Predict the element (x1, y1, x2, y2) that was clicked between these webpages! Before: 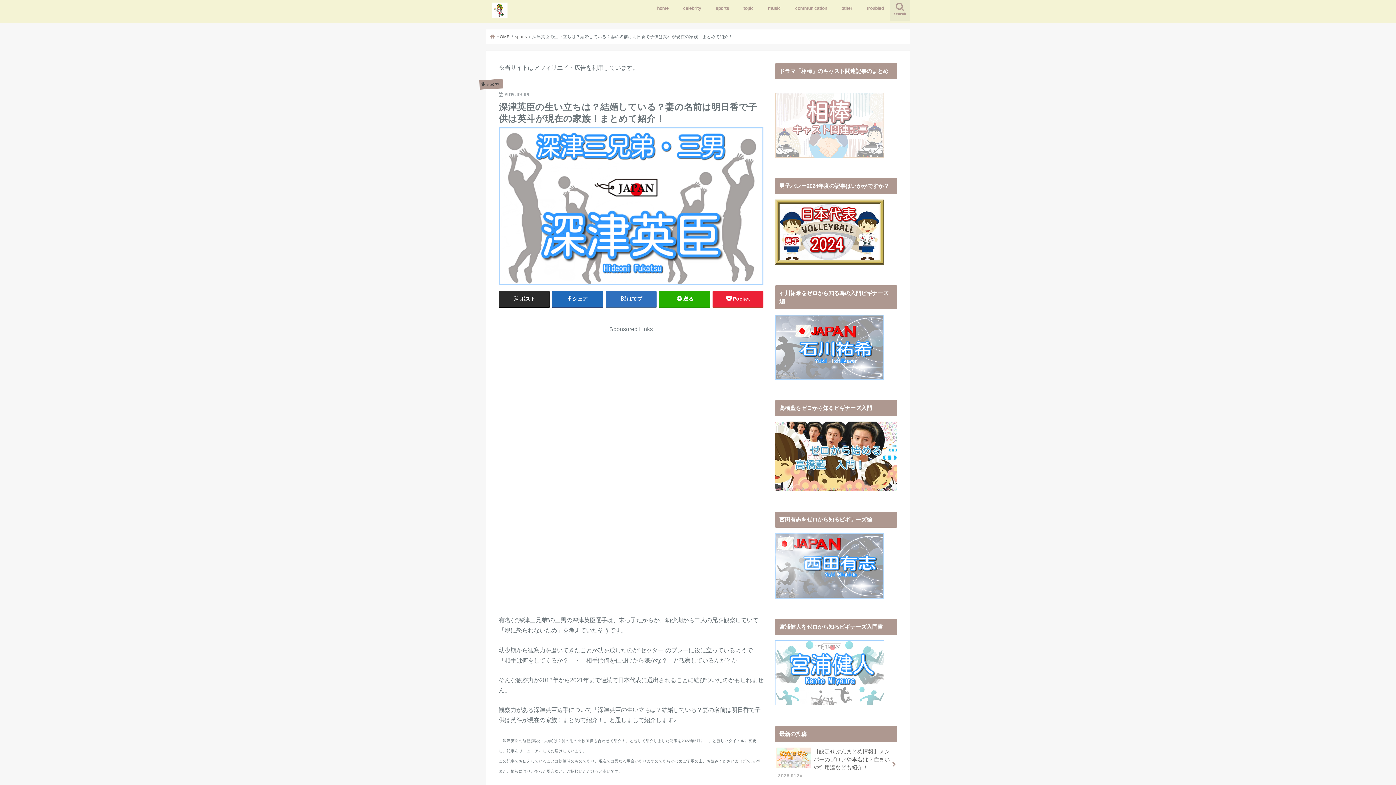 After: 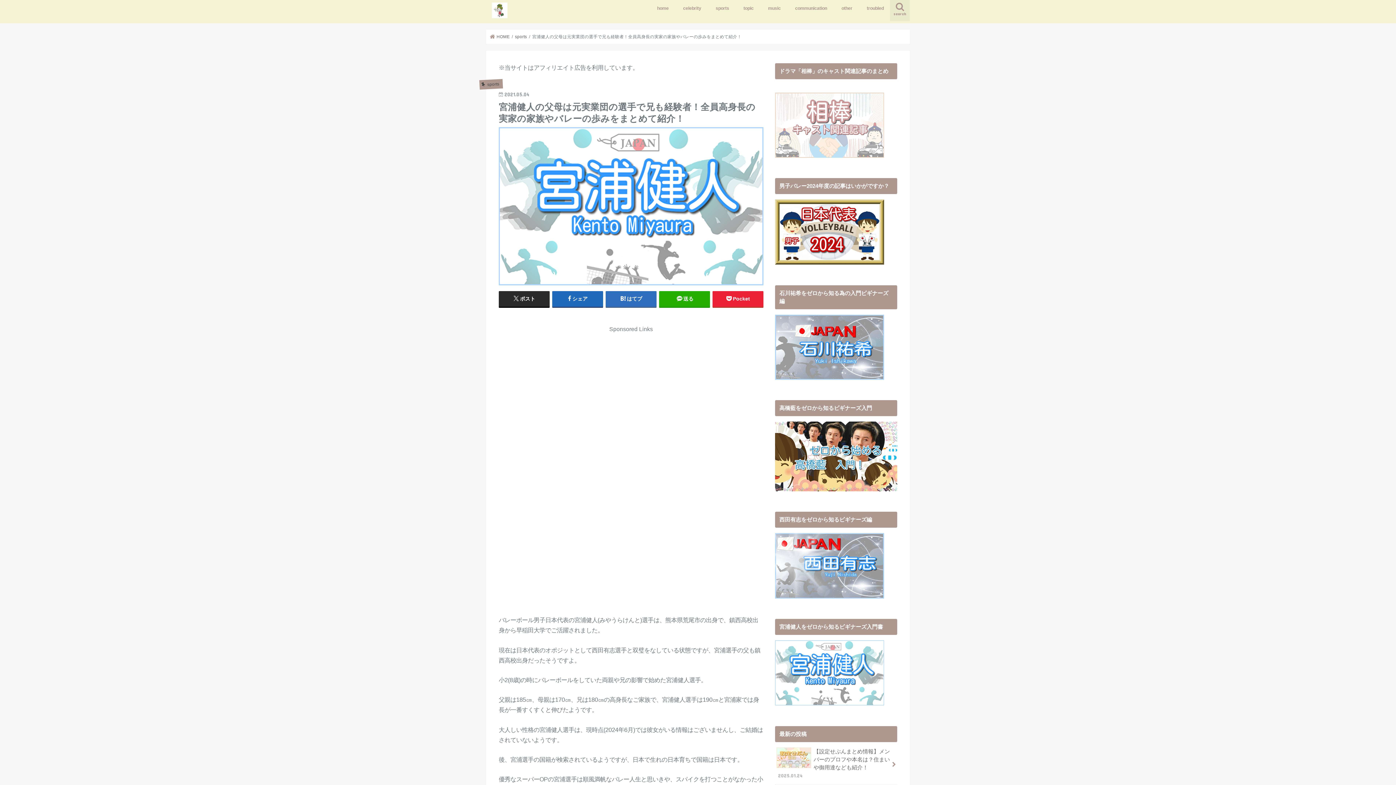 Action: bbox: (775, 703, 884, 709)